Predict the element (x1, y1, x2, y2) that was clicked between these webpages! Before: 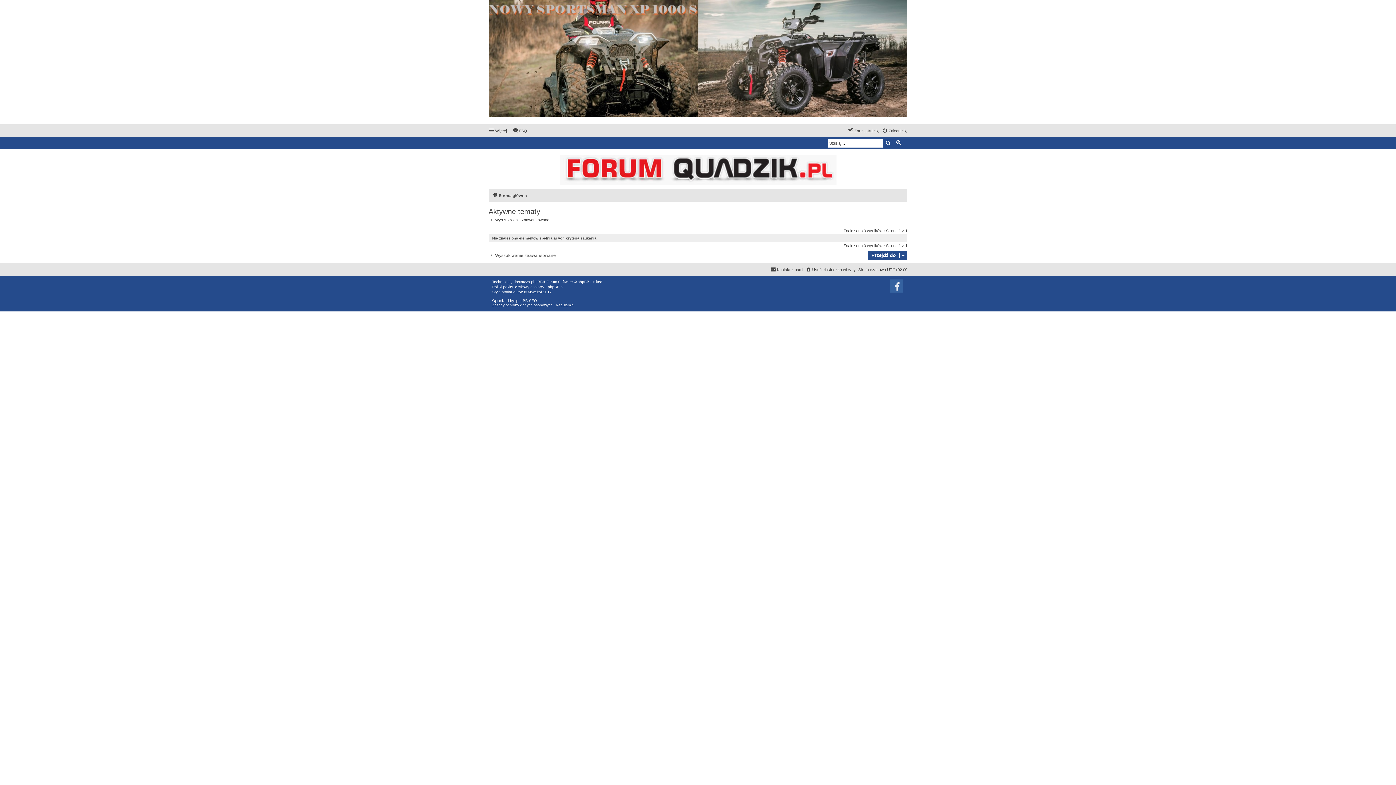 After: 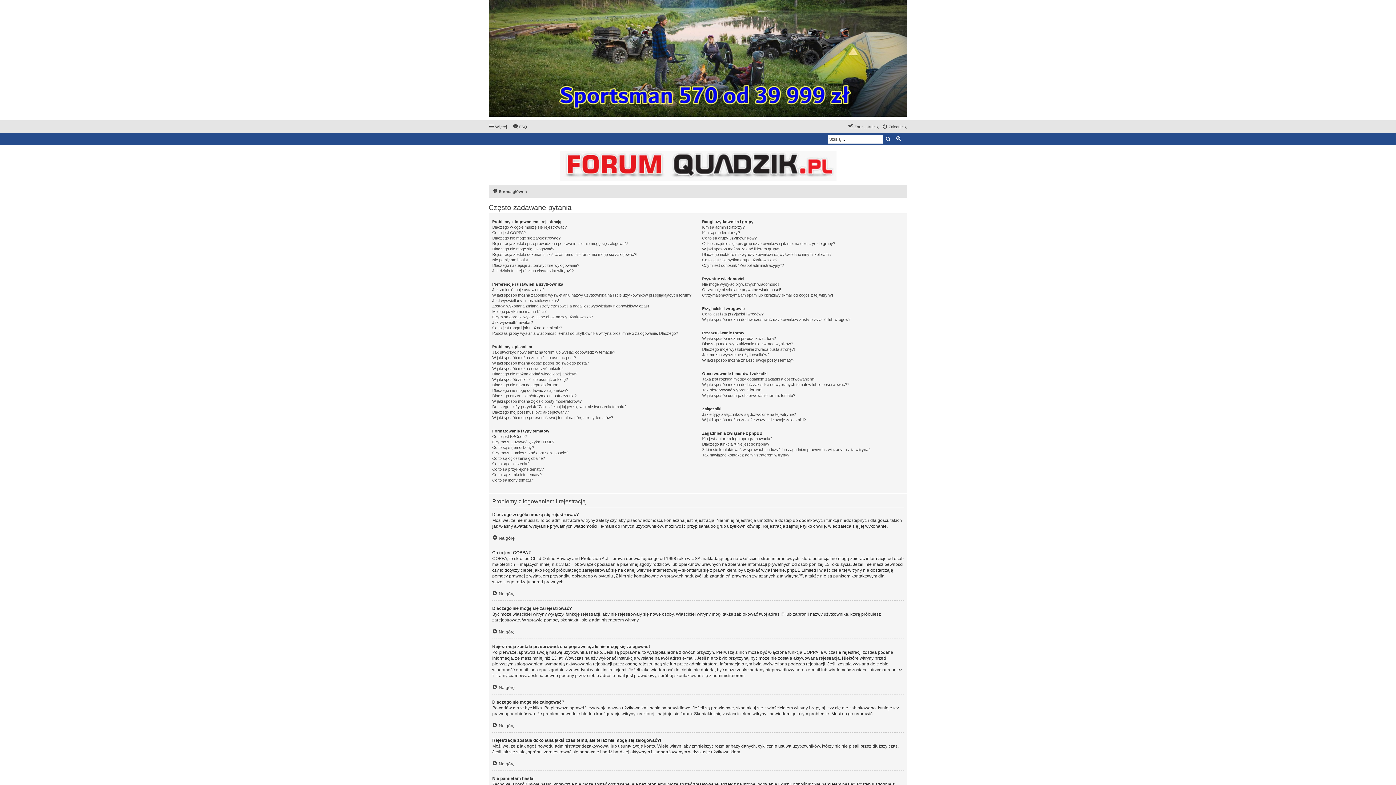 Action: label: FAQ bbox: (512, 126, 527, 135)